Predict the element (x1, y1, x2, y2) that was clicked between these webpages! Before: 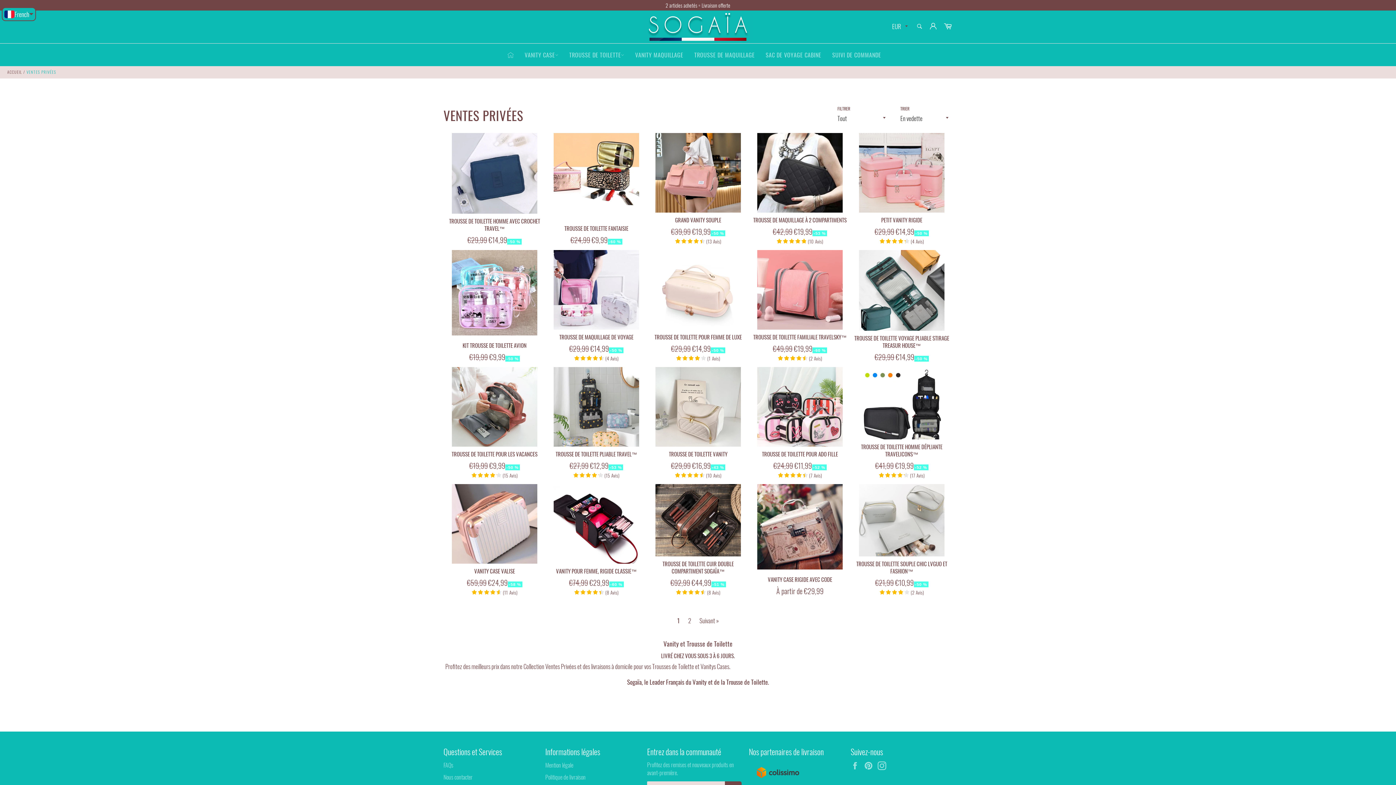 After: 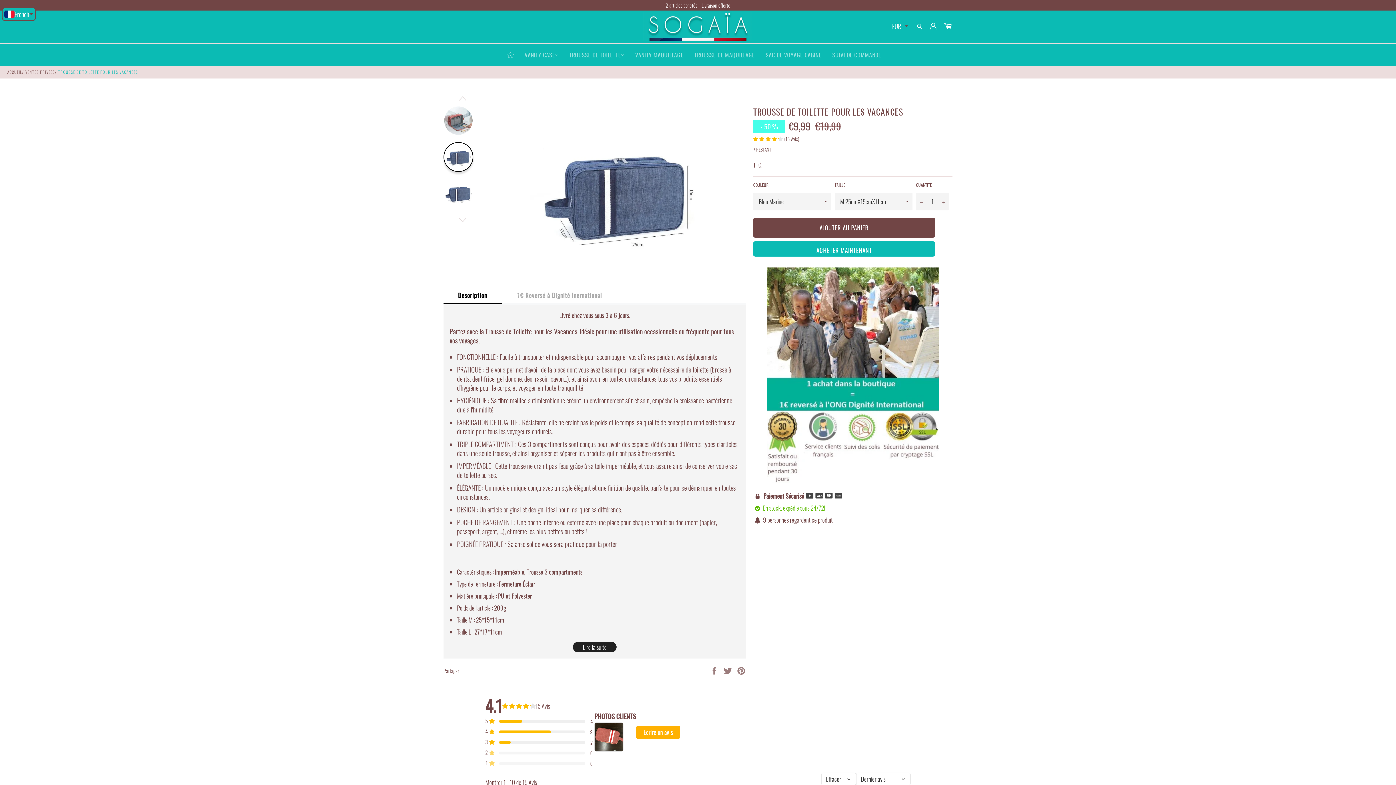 Action: label: TROUSSE DE TOILETTE POUR LES VACANCES
Prix régulier
€19,99
Prix réduit
 €9,99-50 %
(
15
Avis
) bbox: (443, 366, 545, 483)